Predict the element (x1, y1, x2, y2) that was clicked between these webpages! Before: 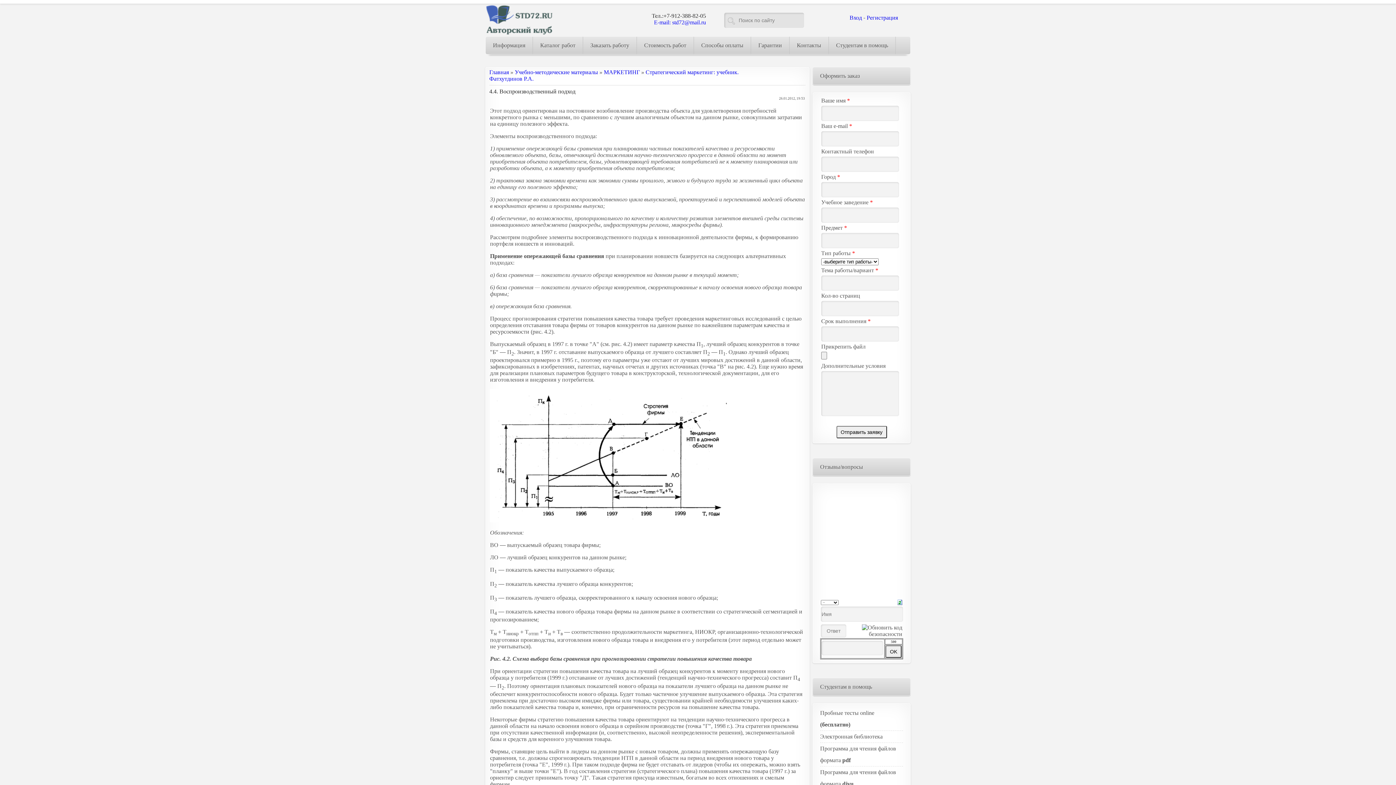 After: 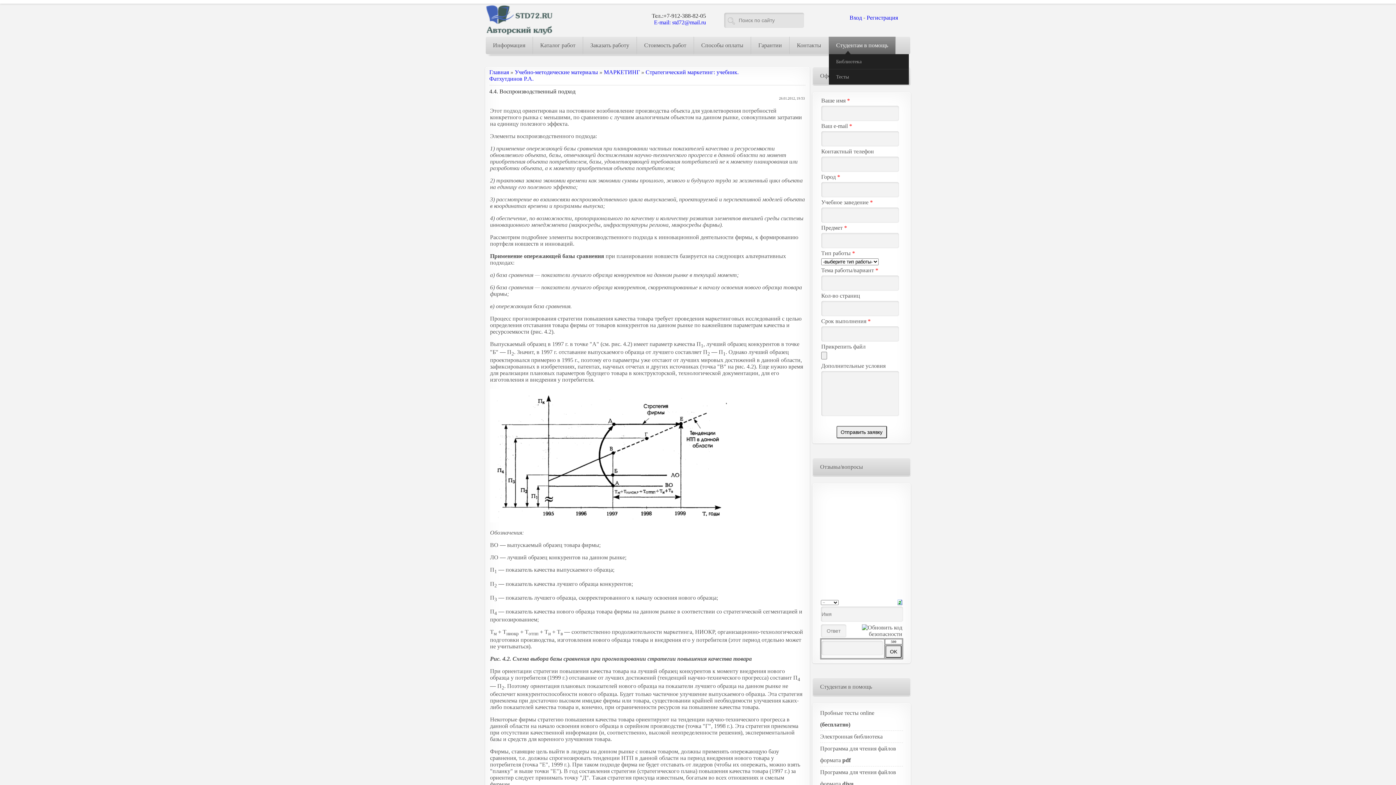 Action: bbox: (829, 36, 895, 54) label: Студентам в помощь